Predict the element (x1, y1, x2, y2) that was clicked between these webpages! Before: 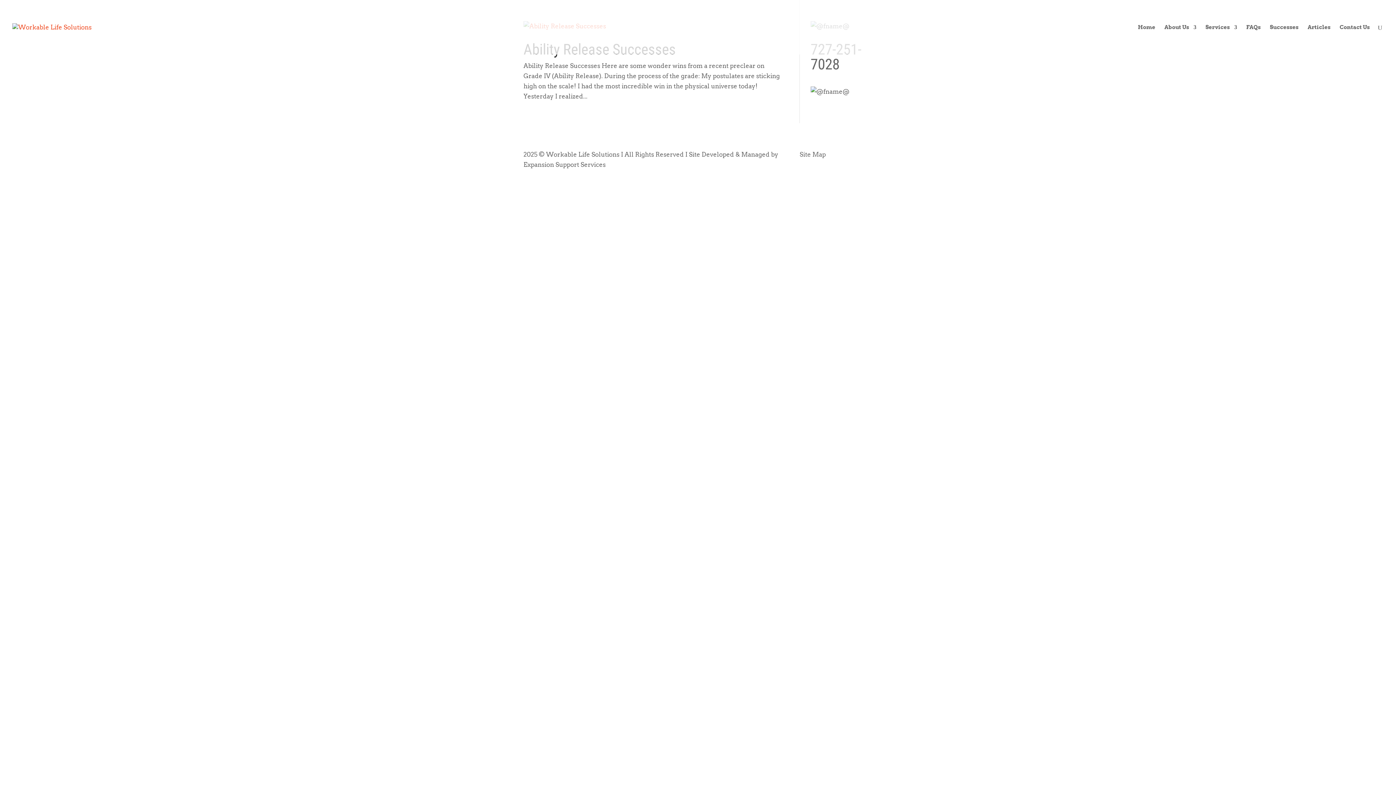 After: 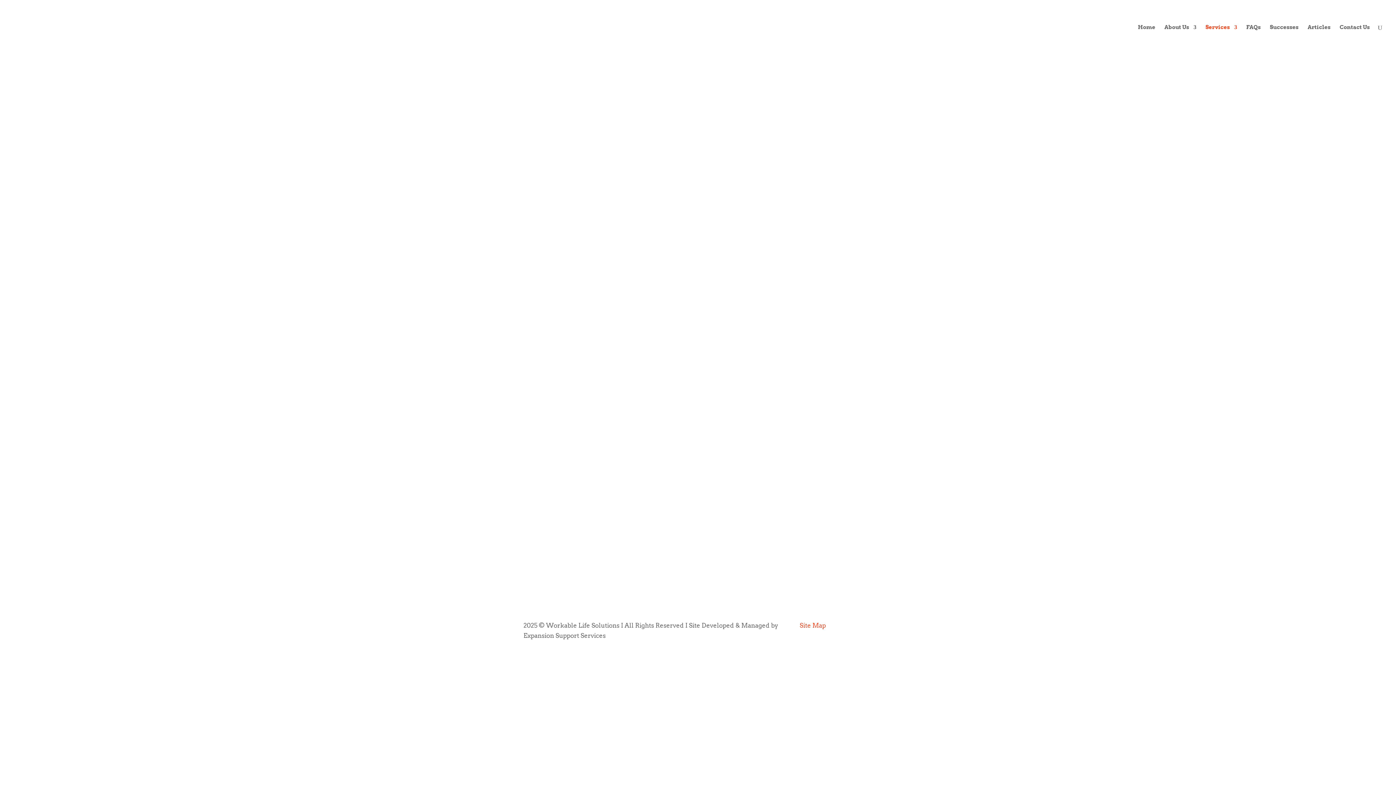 Action: bbox: (1205, 24, 1237, 54) label: Services